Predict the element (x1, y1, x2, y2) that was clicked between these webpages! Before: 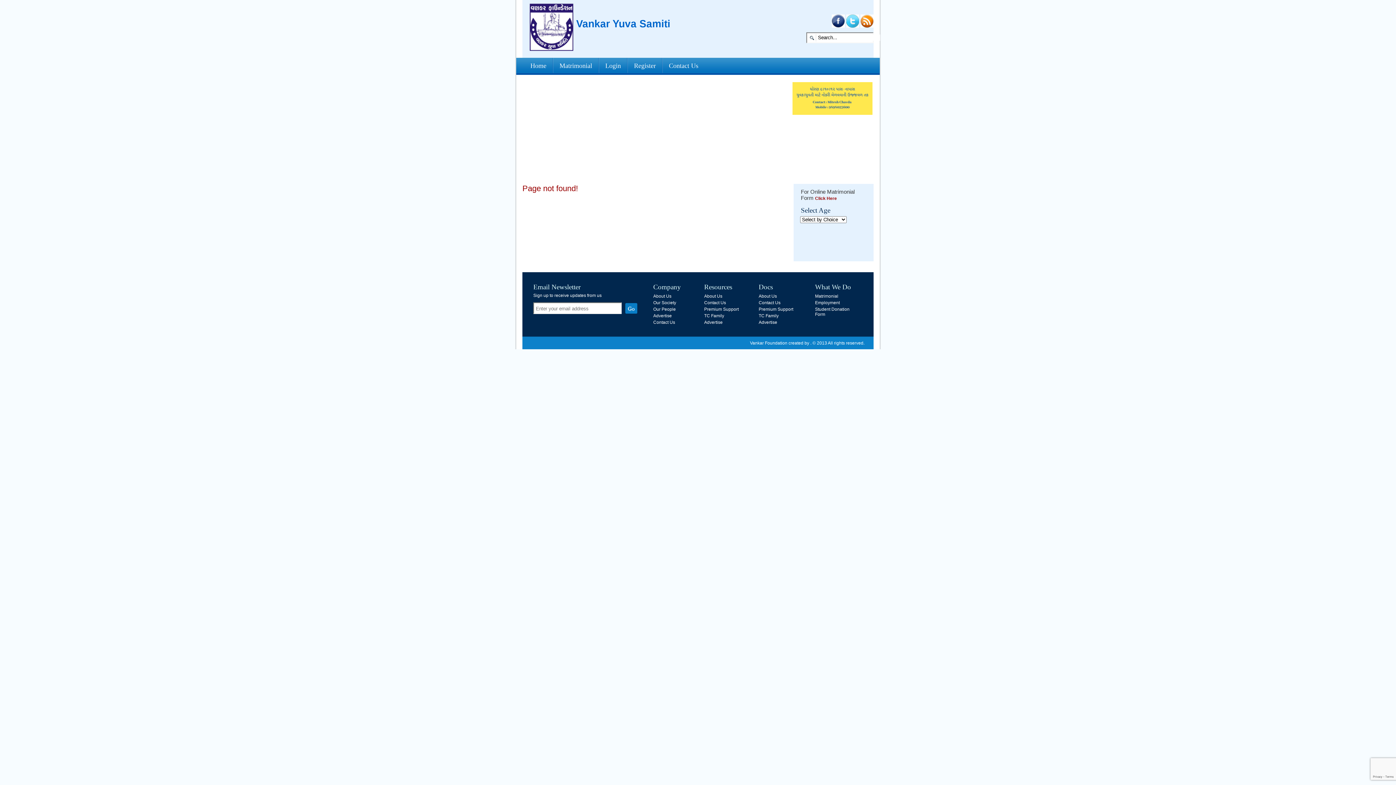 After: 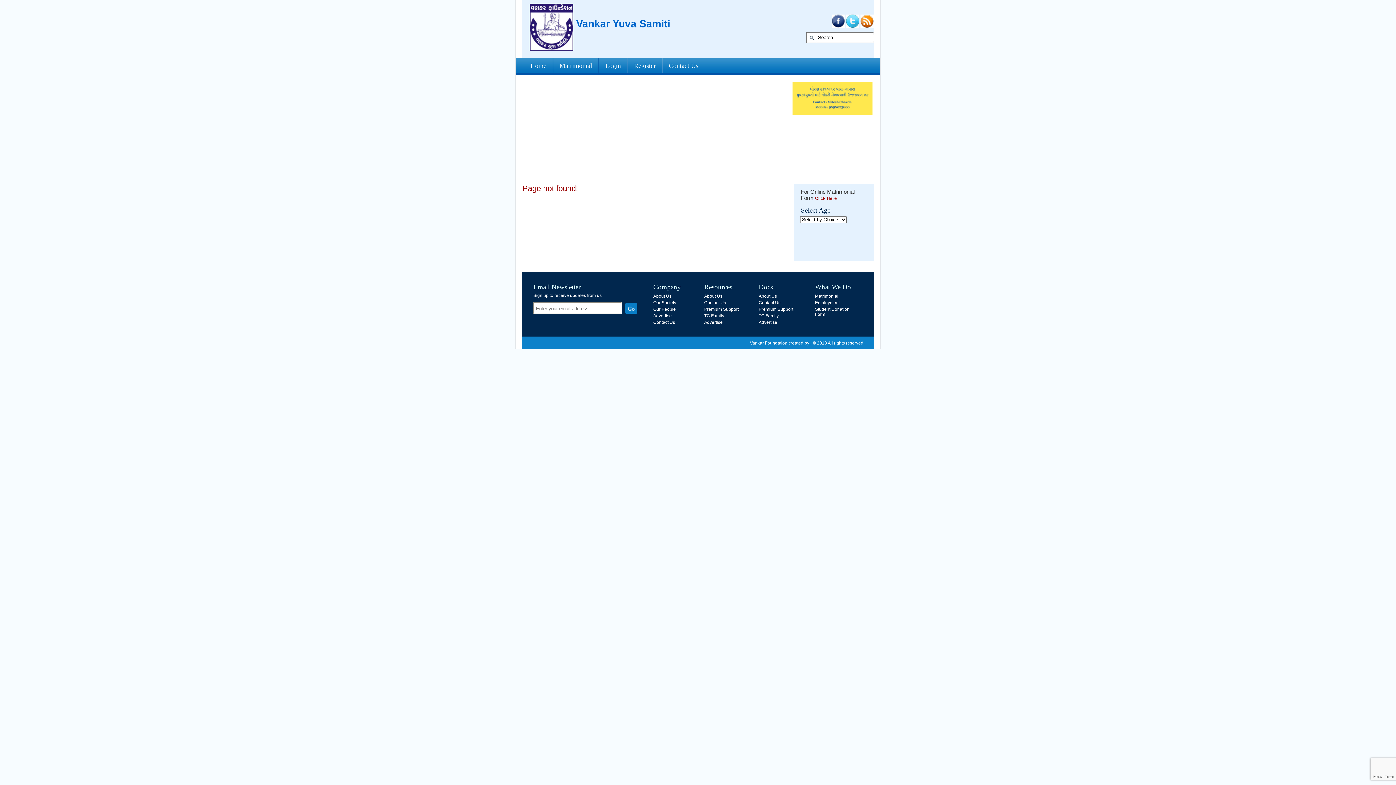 Action: bbox: (792, 110, 872, 116)